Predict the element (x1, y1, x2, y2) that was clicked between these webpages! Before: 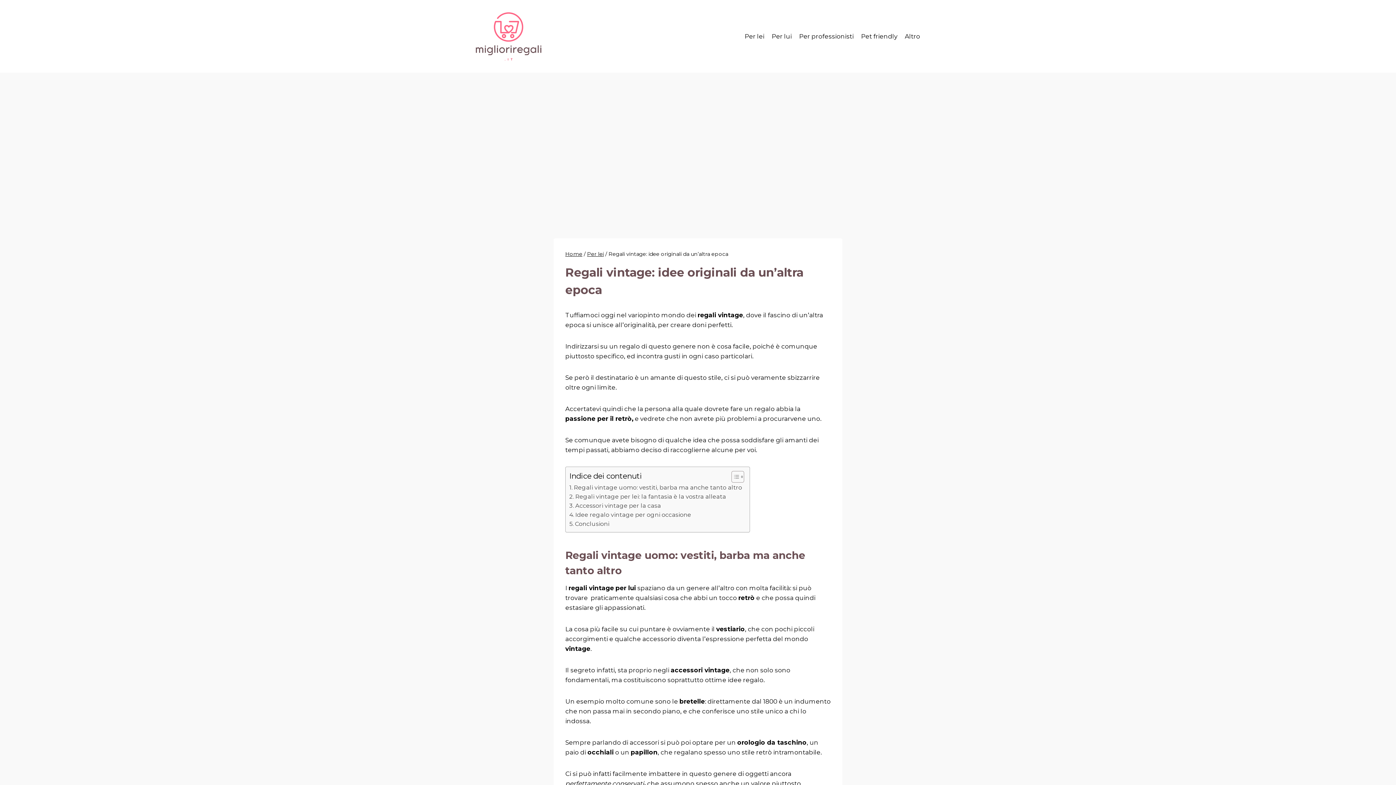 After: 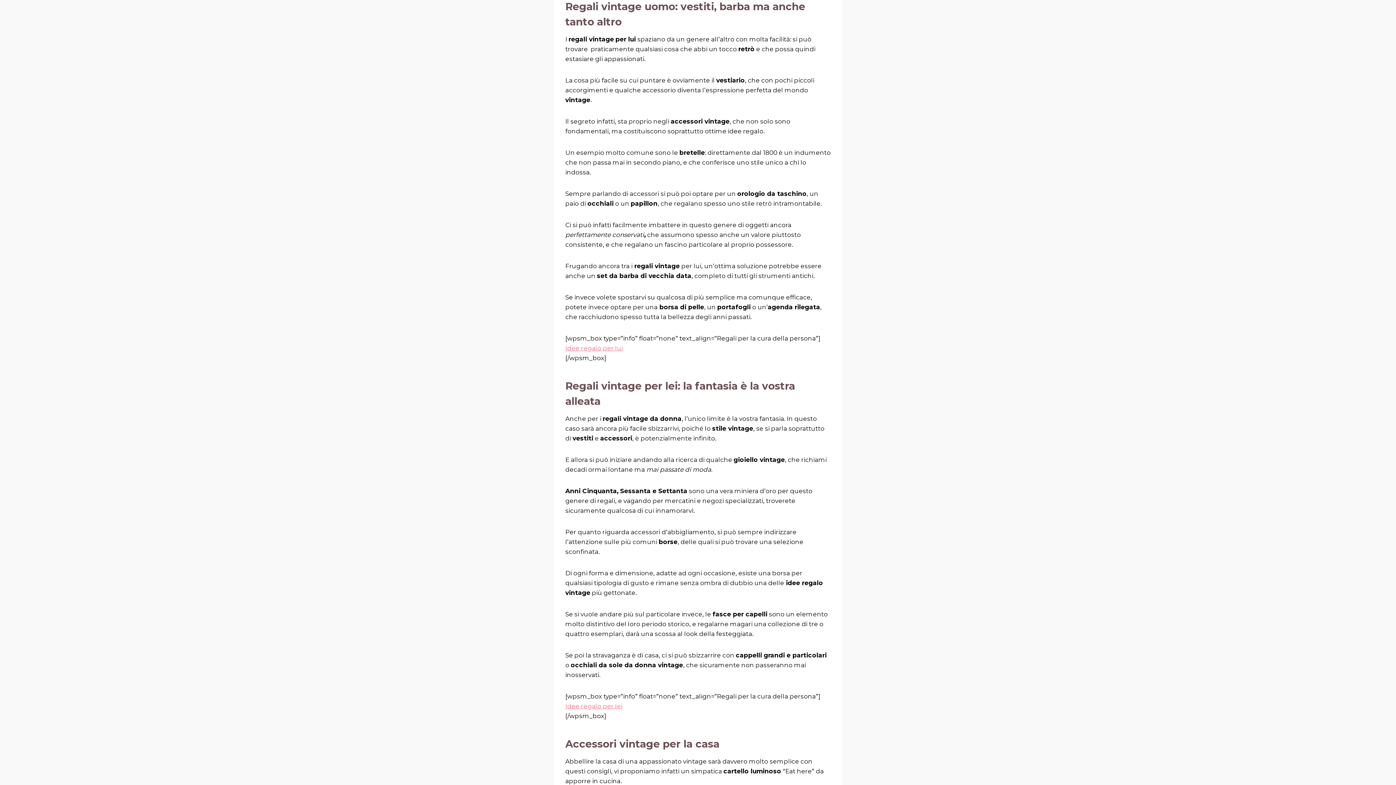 Action: bbox: (569, 483, 742, 492) label: Regali vintage uomo: vestiti, barba ma anche tanto altro